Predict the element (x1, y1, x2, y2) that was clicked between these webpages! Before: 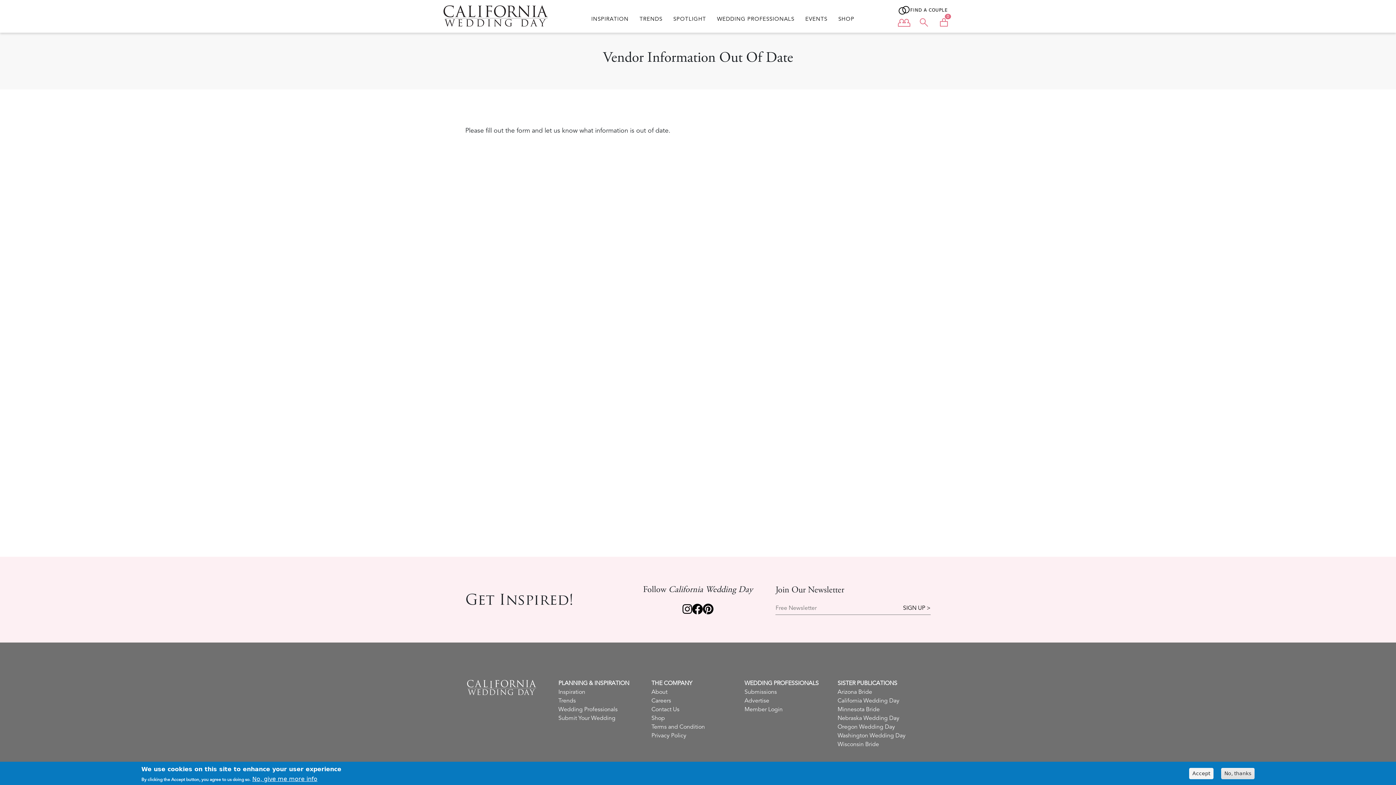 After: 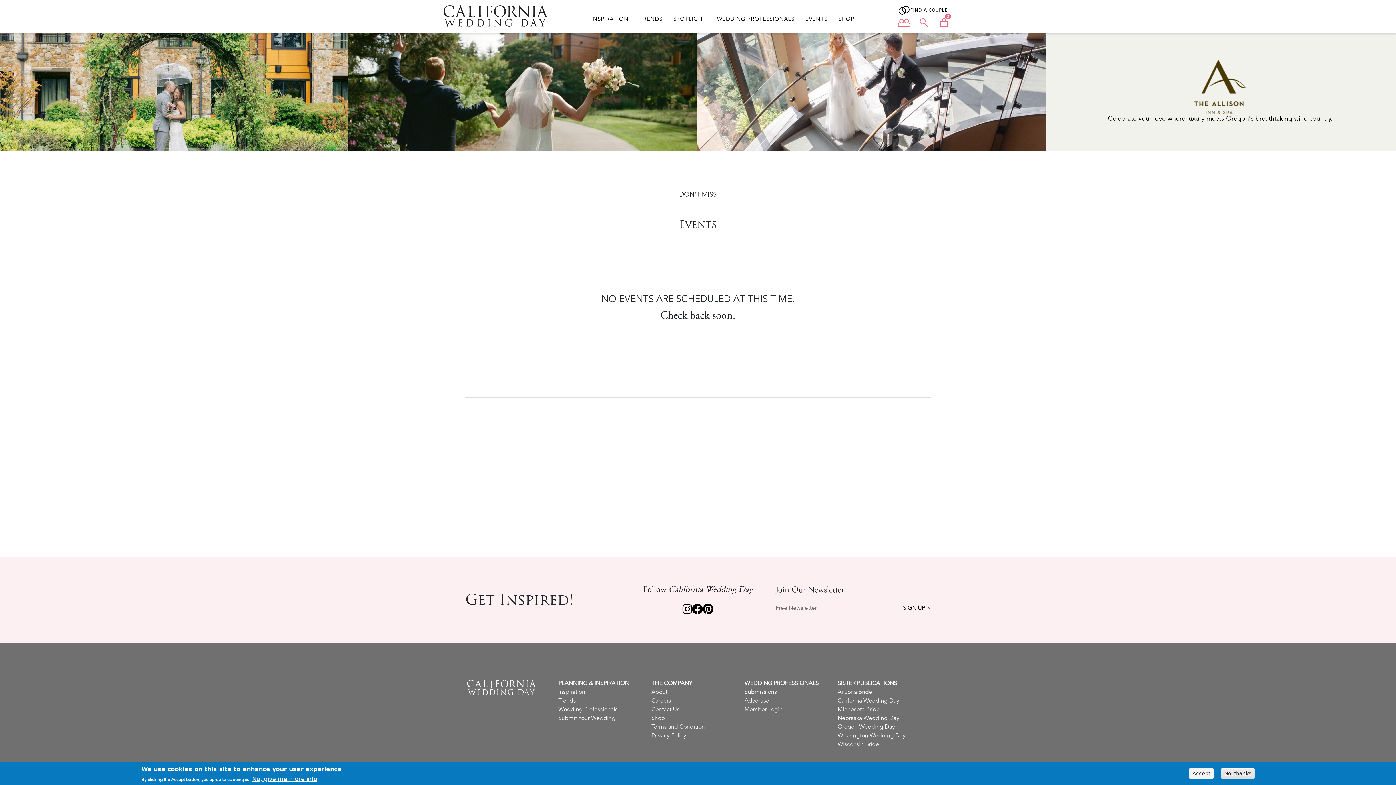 Action: bbox: (800, 16, 833, 22) label: EVENTS